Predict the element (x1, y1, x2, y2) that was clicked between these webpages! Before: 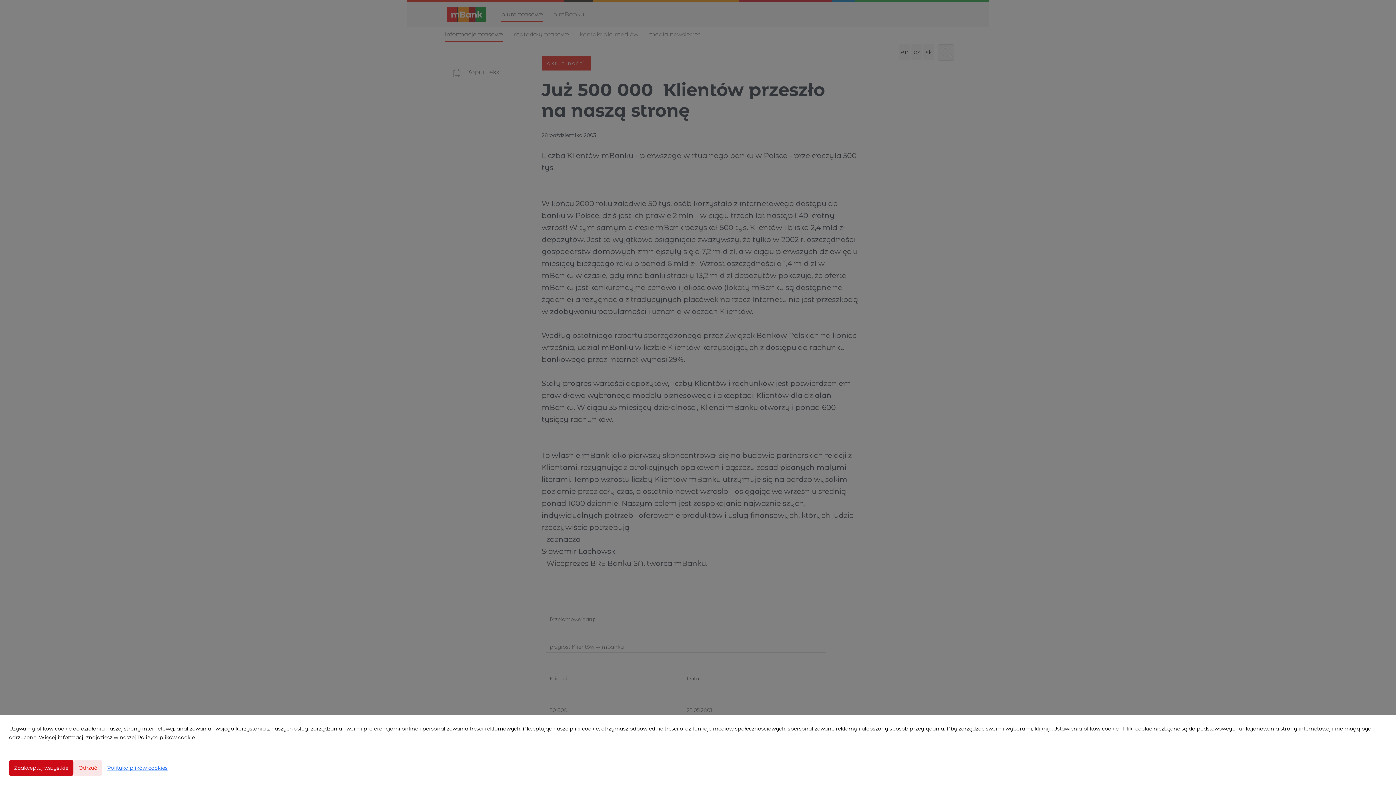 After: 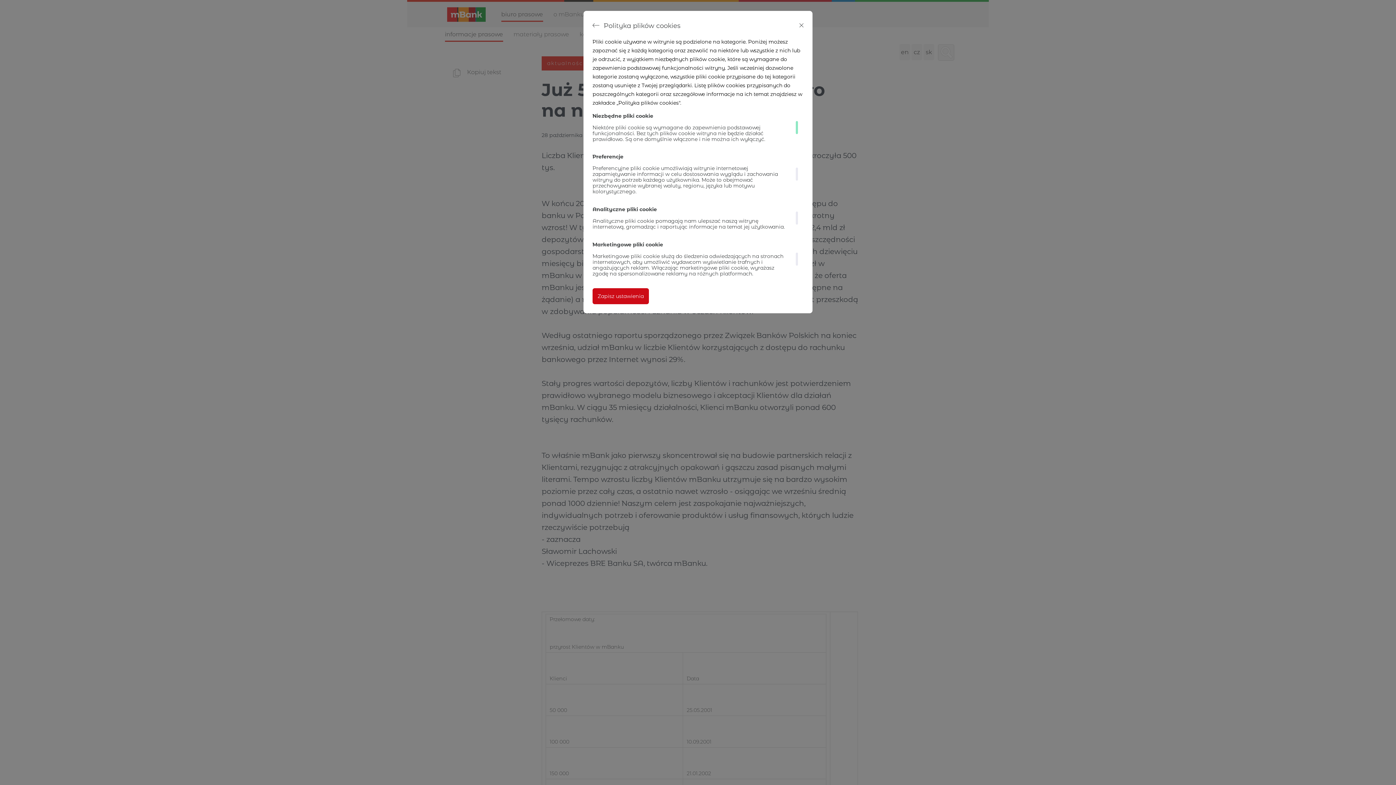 Action: label: Polityka plików cookies bbox: (102, 760, 172, 776)